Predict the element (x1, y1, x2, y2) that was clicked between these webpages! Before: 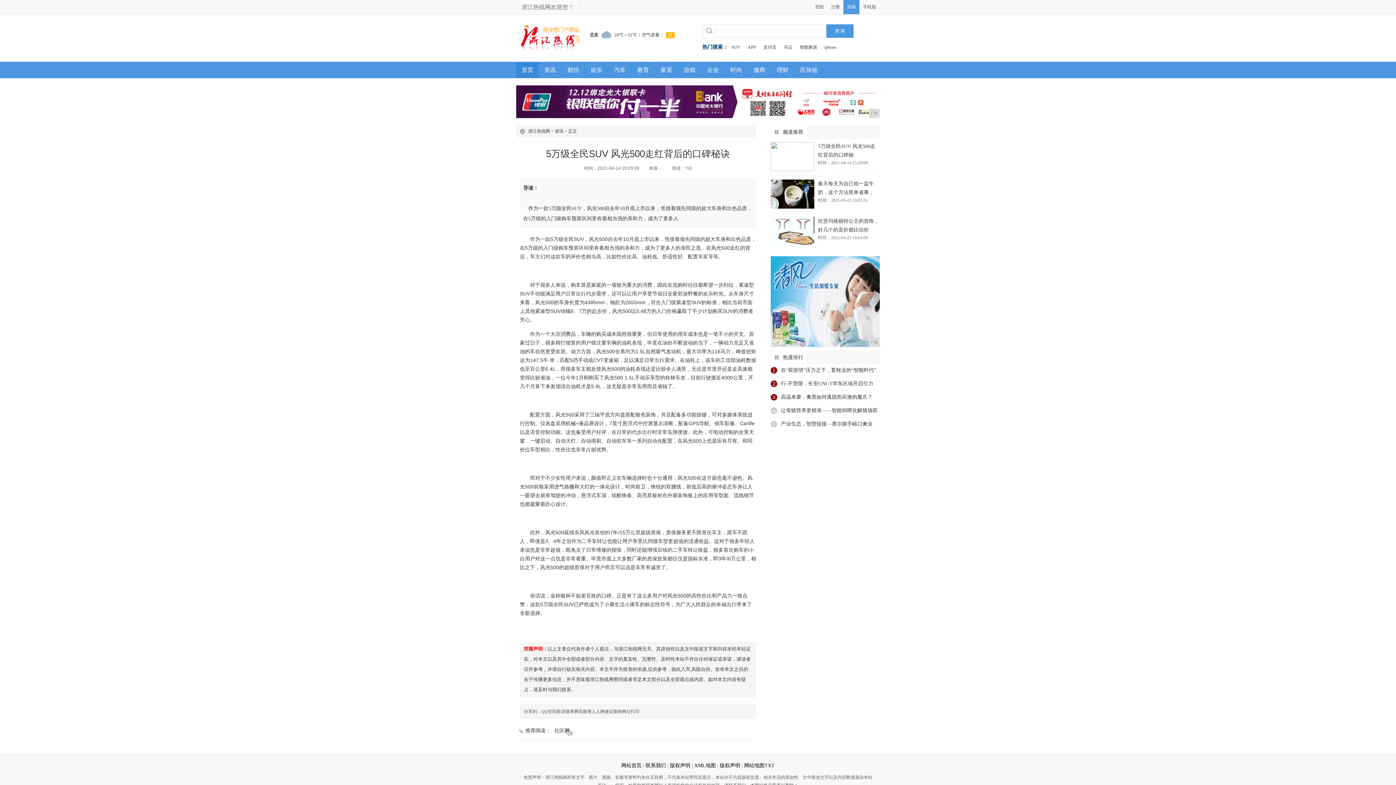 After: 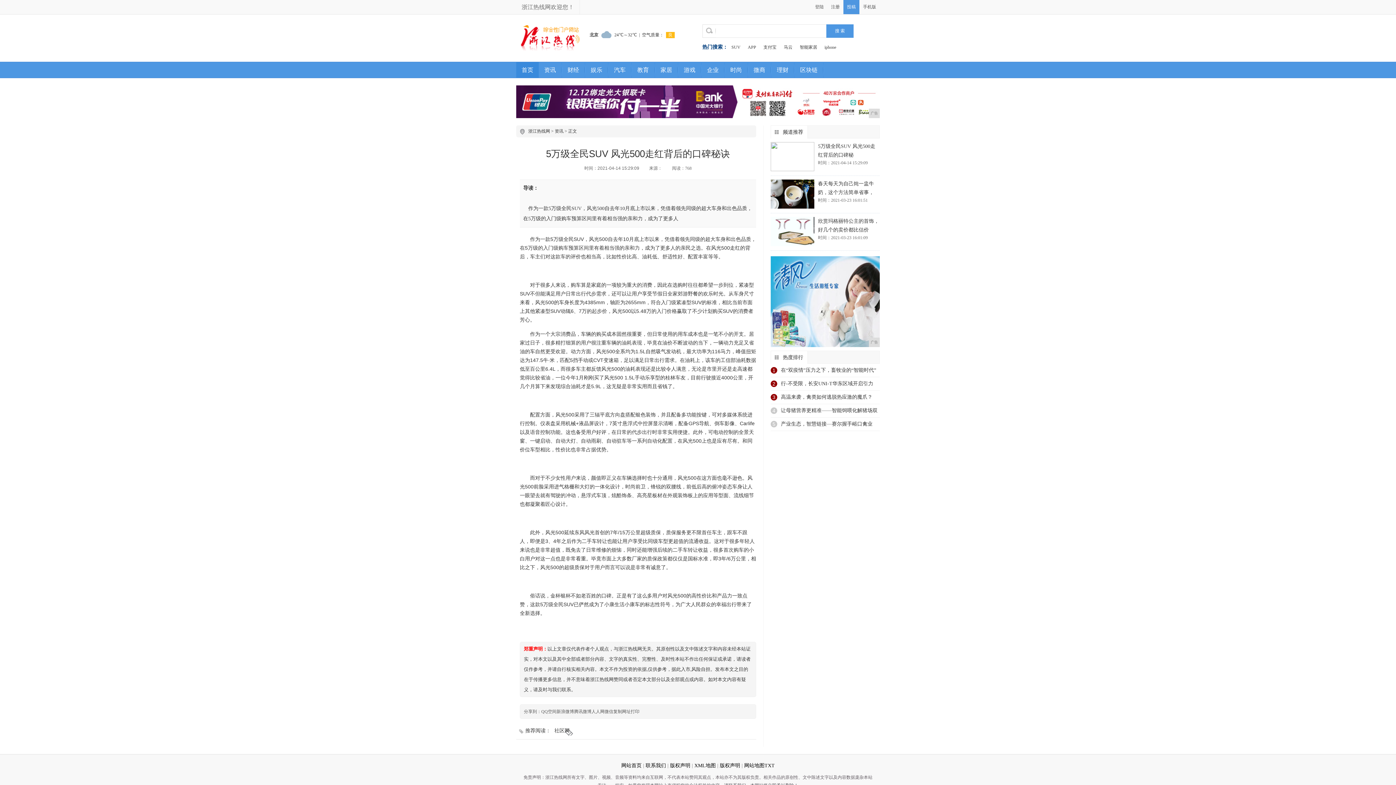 Action: label: 广告 bbox: (516, 85, 880, 118)